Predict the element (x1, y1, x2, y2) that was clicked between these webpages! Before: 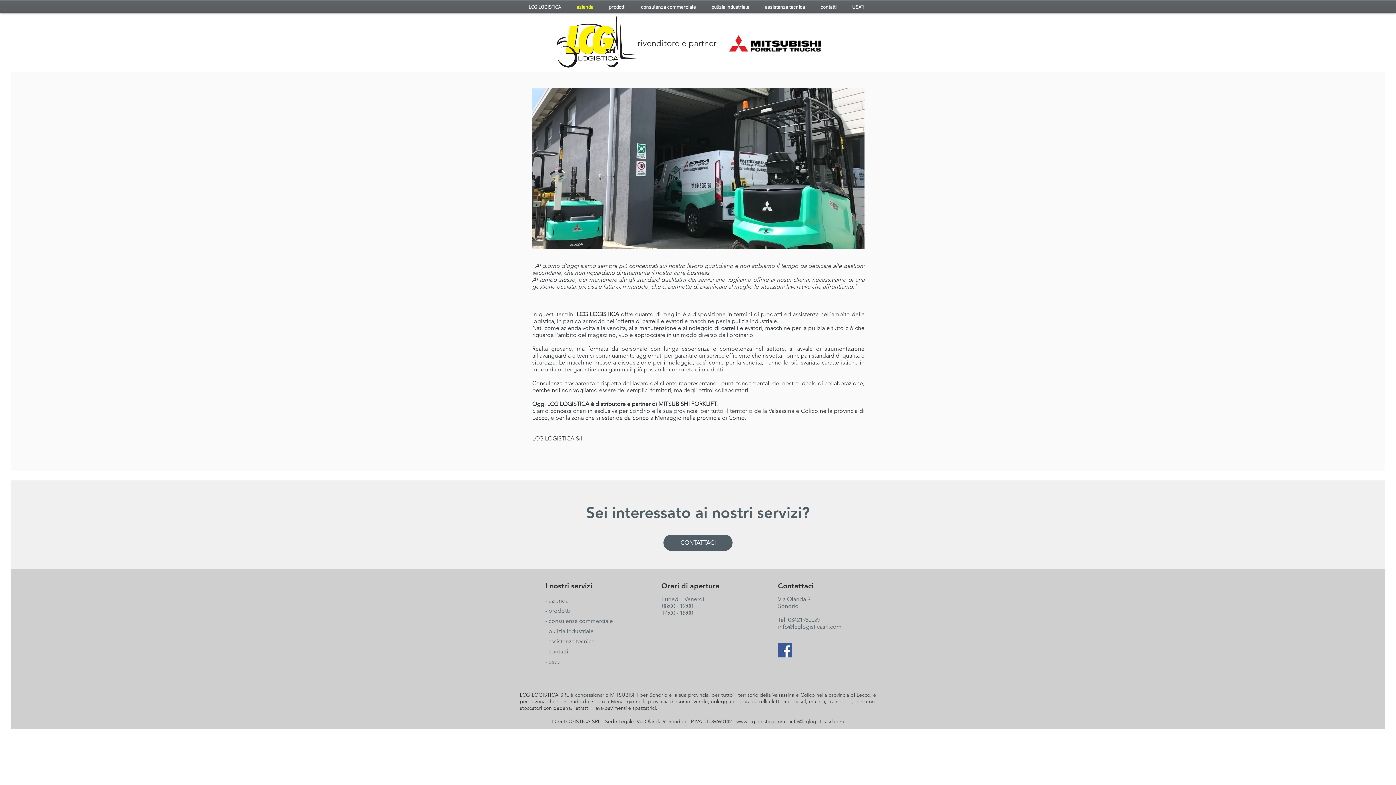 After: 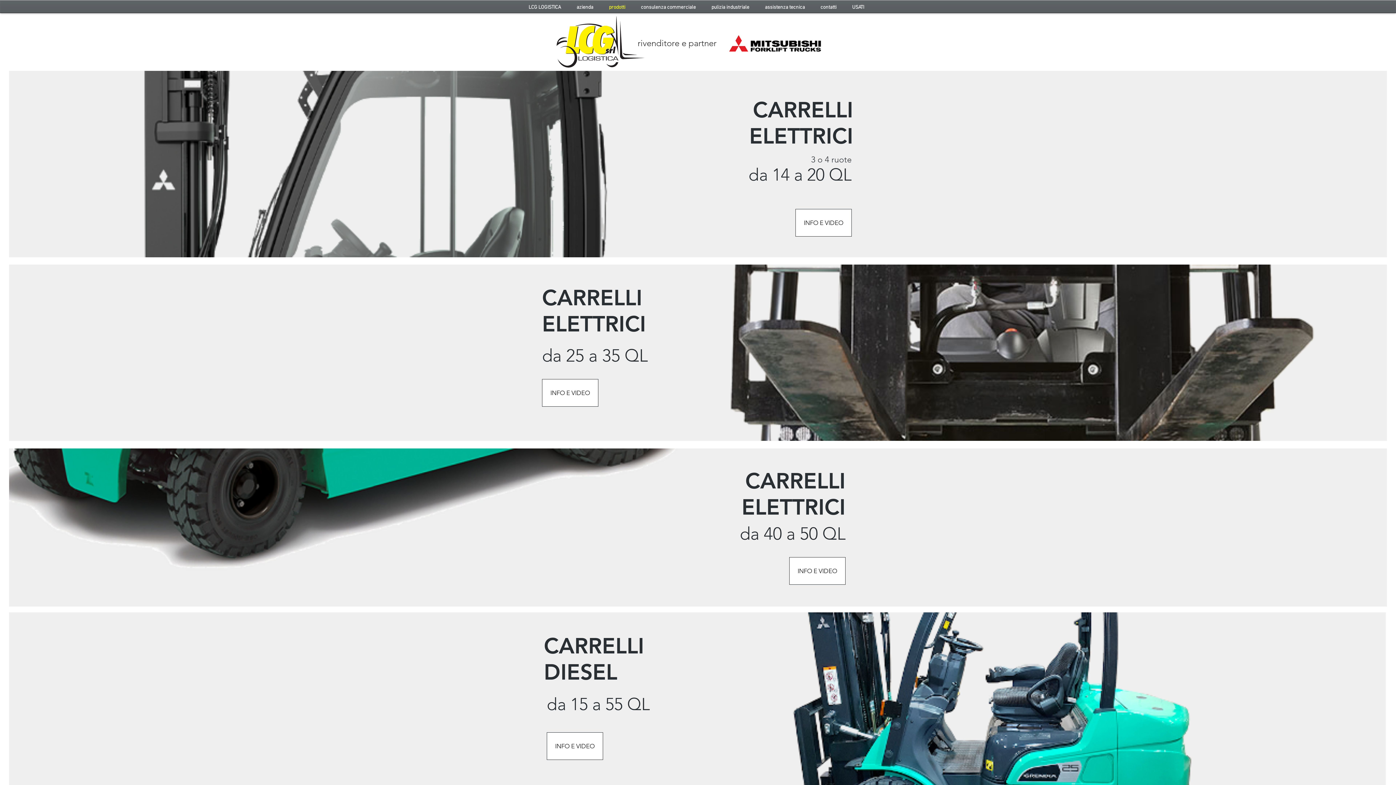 Action: bbox: (603, 1, 635, 13) label: prodotti